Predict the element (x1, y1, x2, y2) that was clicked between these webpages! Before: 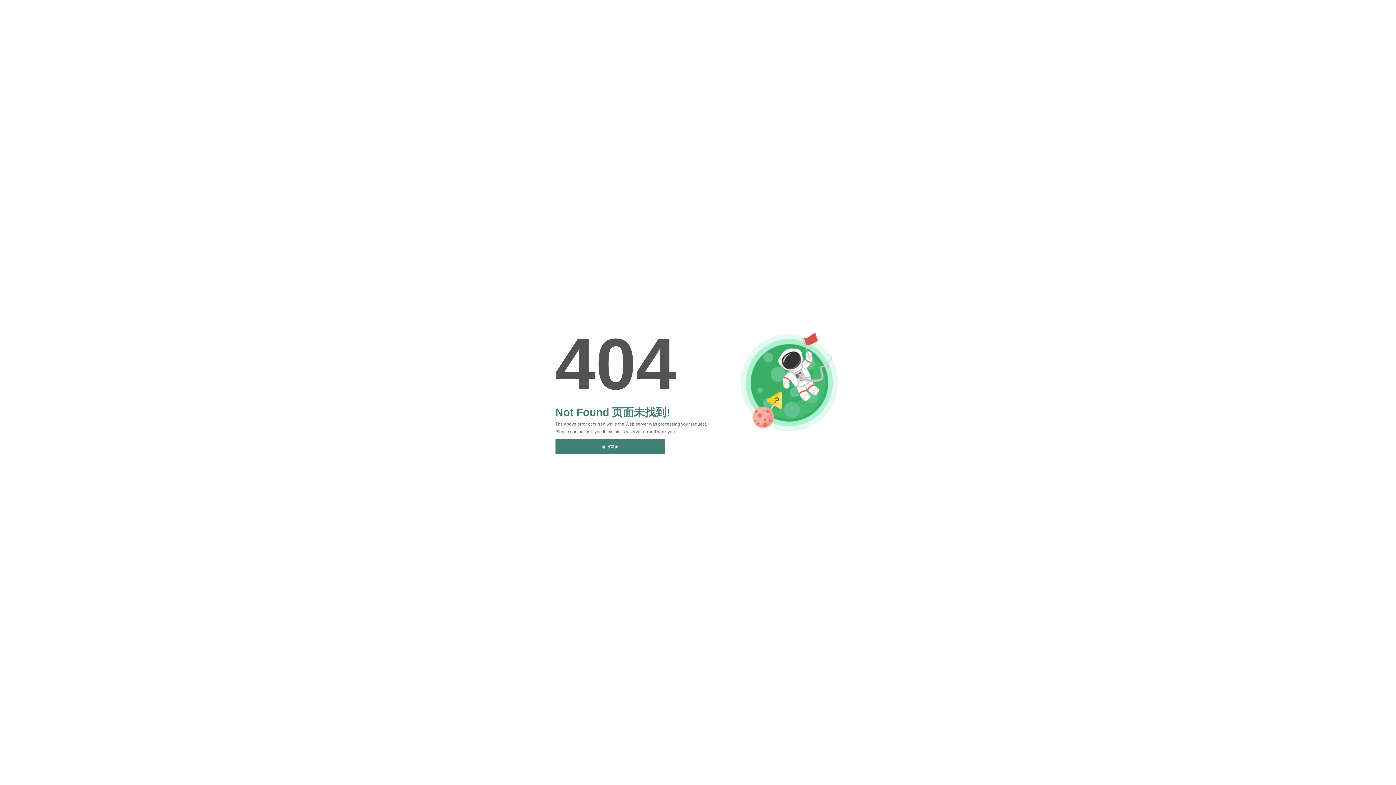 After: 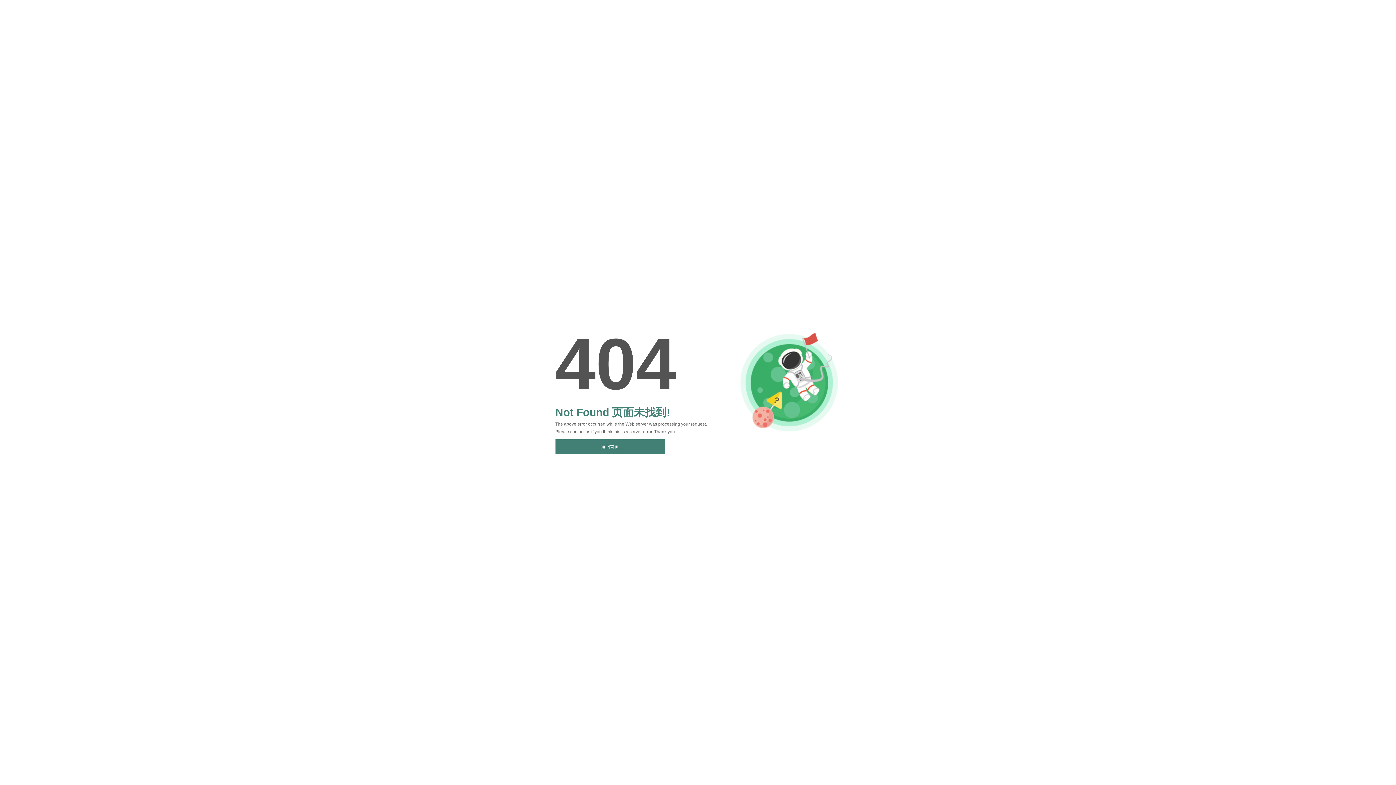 Action: label: 返回首页 bbox: (555, 439, 664, 454)